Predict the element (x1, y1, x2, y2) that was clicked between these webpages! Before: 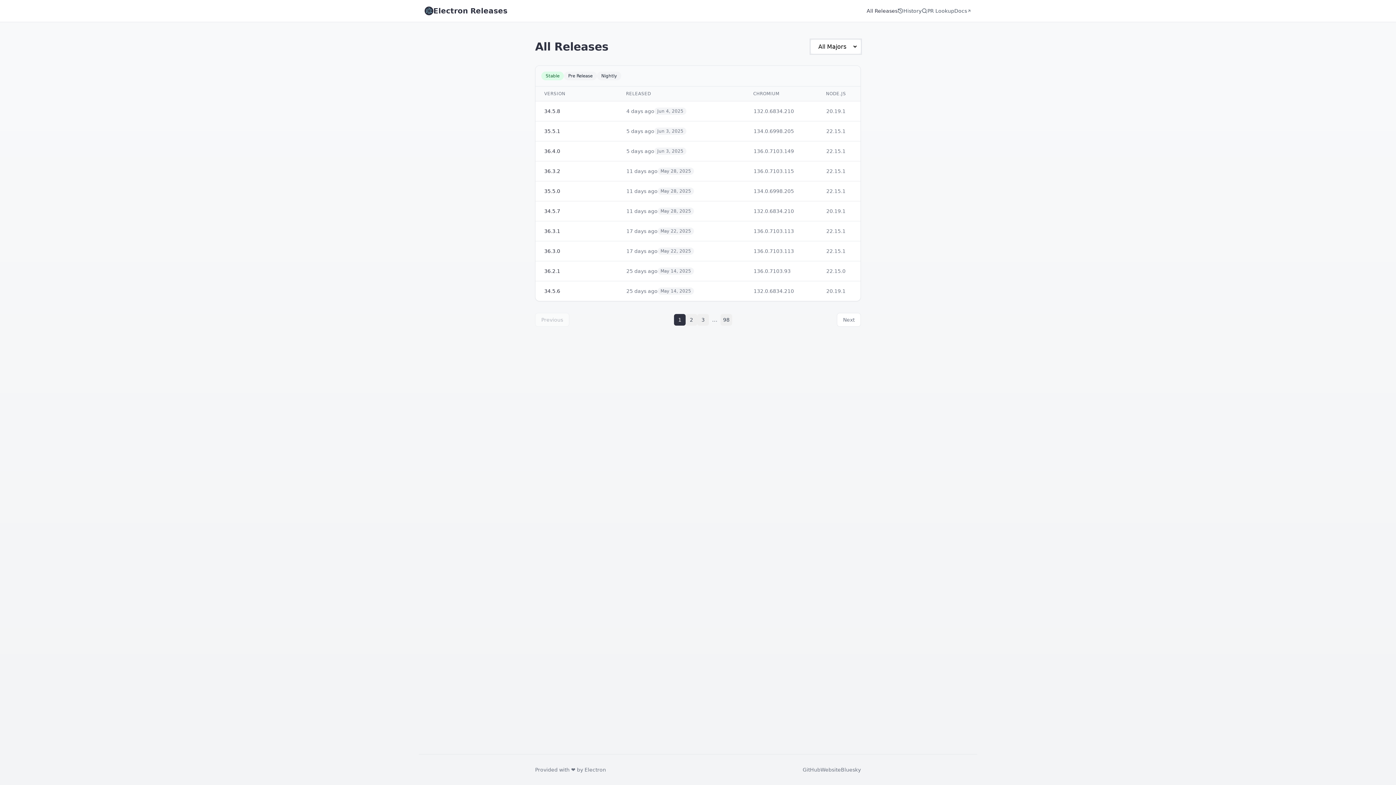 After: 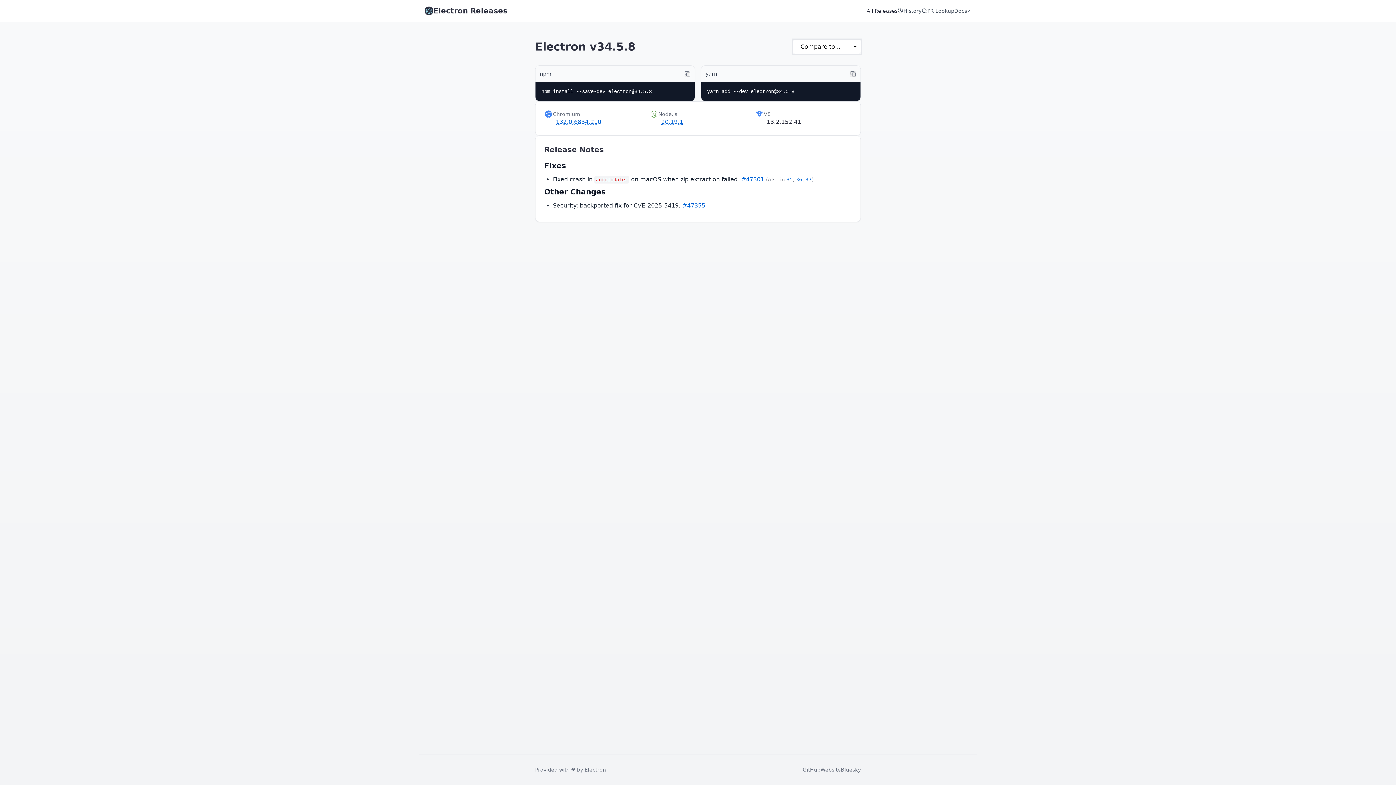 Action: label: 4 days ago
Jun 4, 2025 bbox: (617, 101, 744, 120)